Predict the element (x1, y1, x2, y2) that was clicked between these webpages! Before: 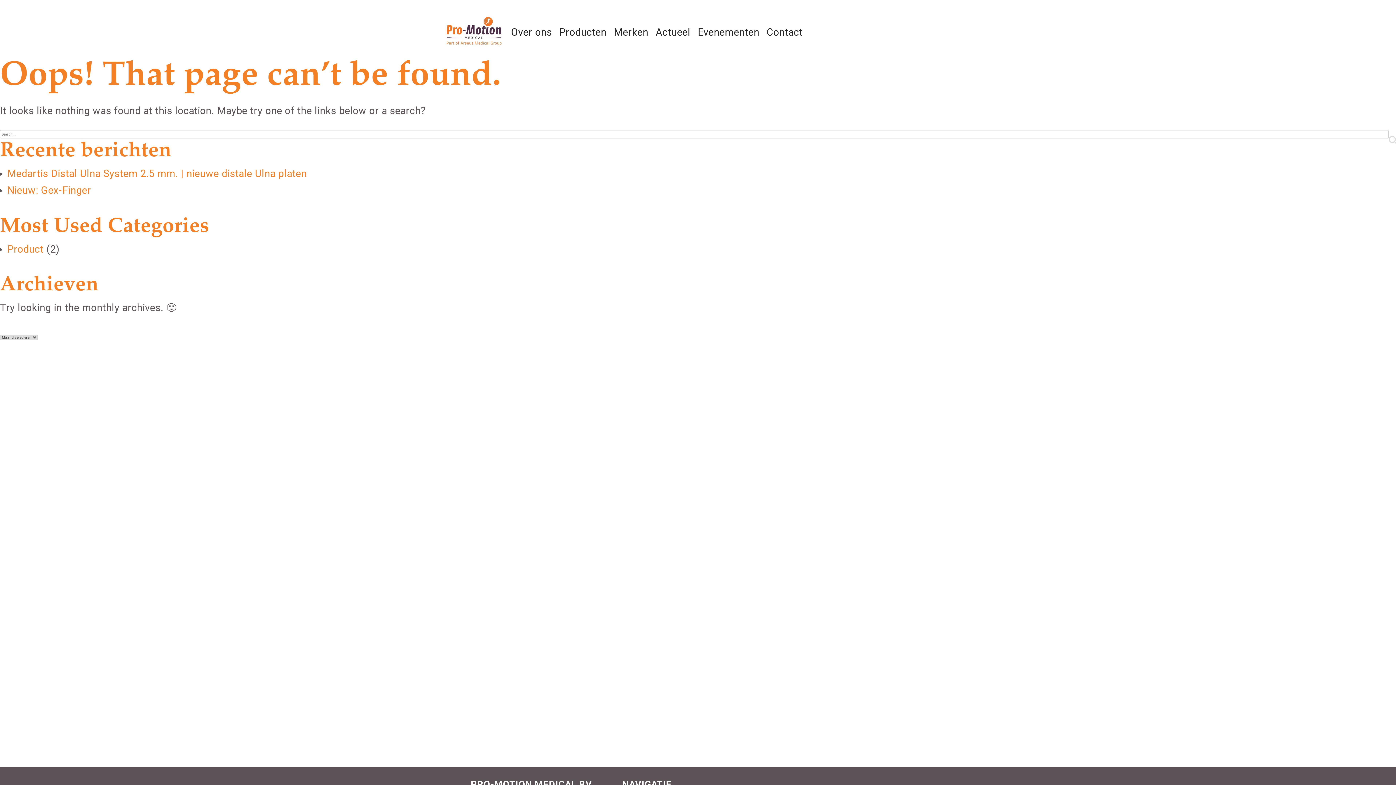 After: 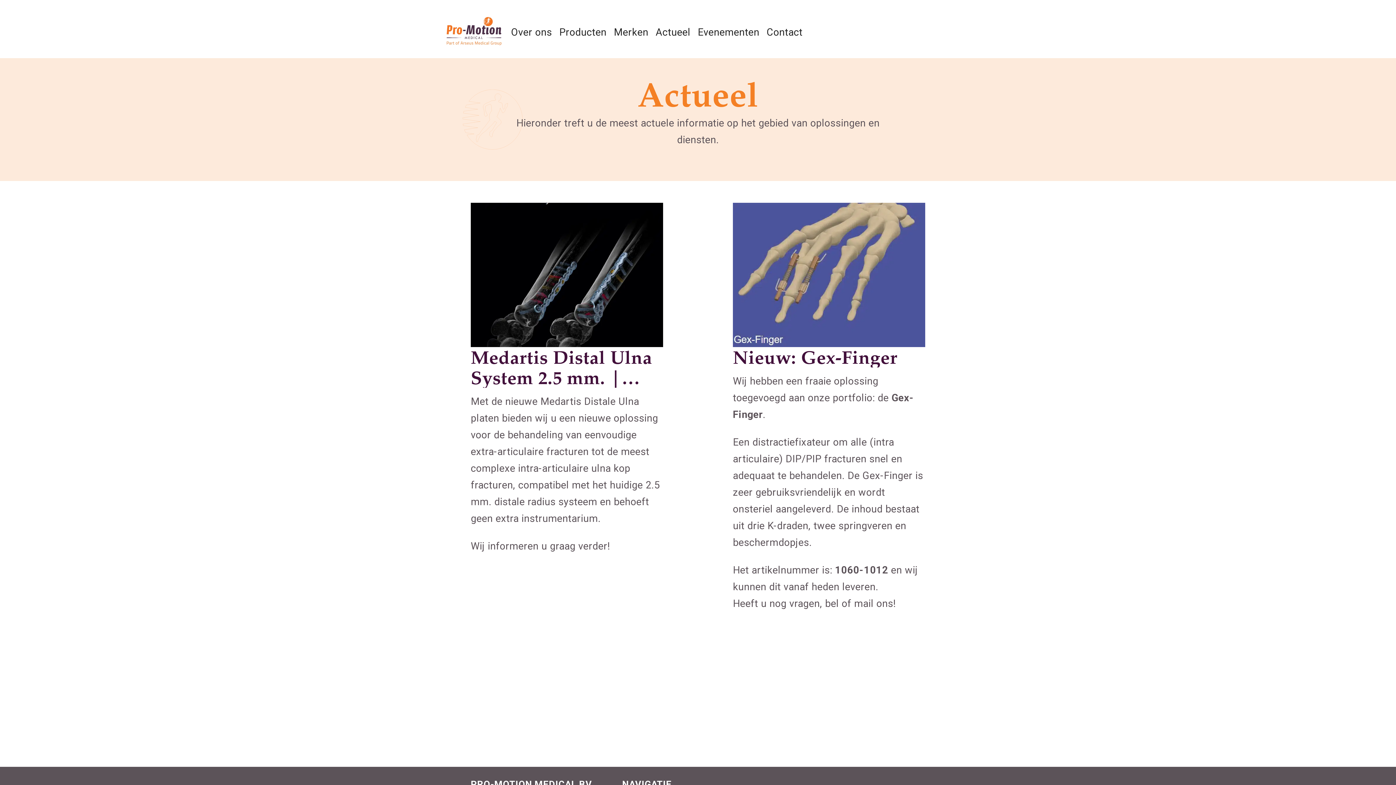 Action: bbox: (652, 22, 694, 42) label: Actueel